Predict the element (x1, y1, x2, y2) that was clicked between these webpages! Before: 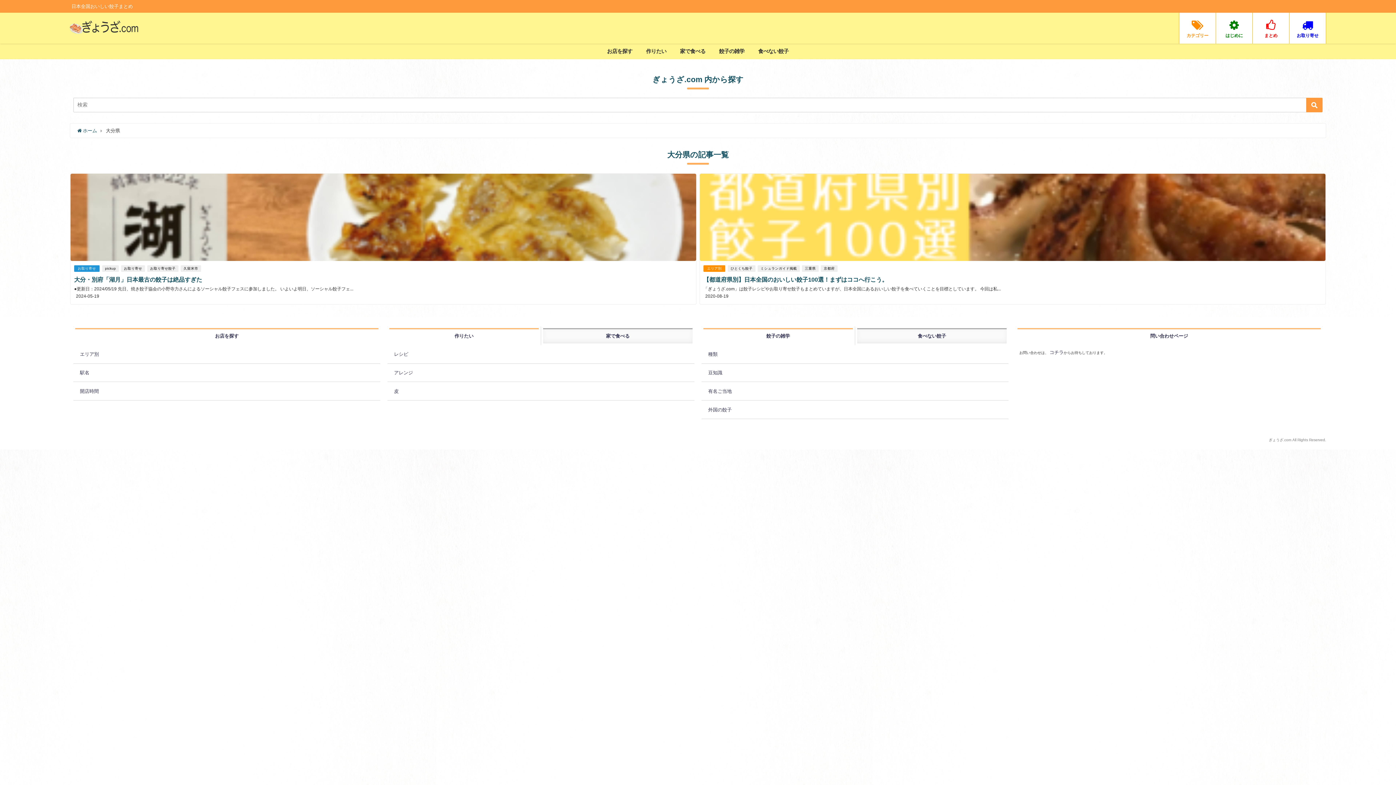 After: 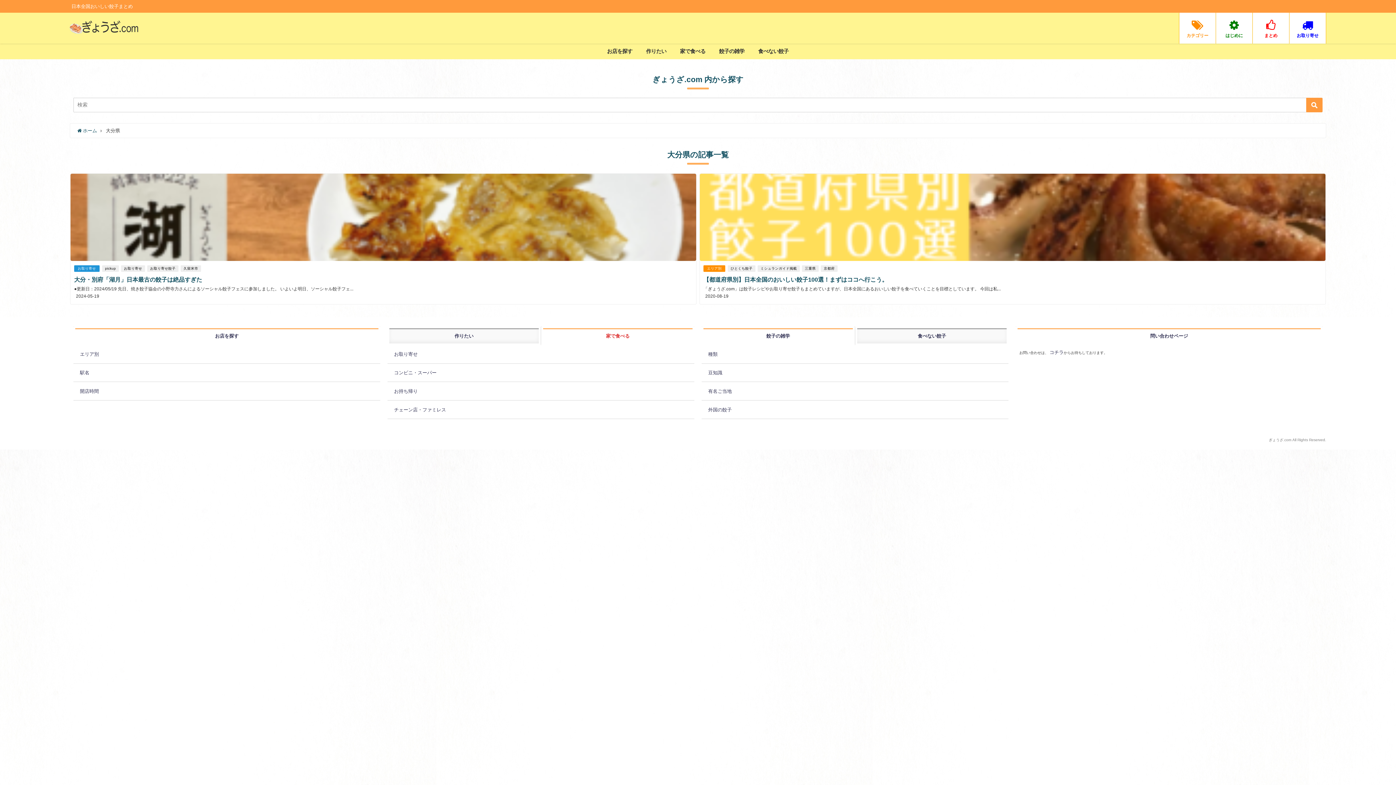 Action: label: 家で食べる bbox: (543, 328, 692, 343)